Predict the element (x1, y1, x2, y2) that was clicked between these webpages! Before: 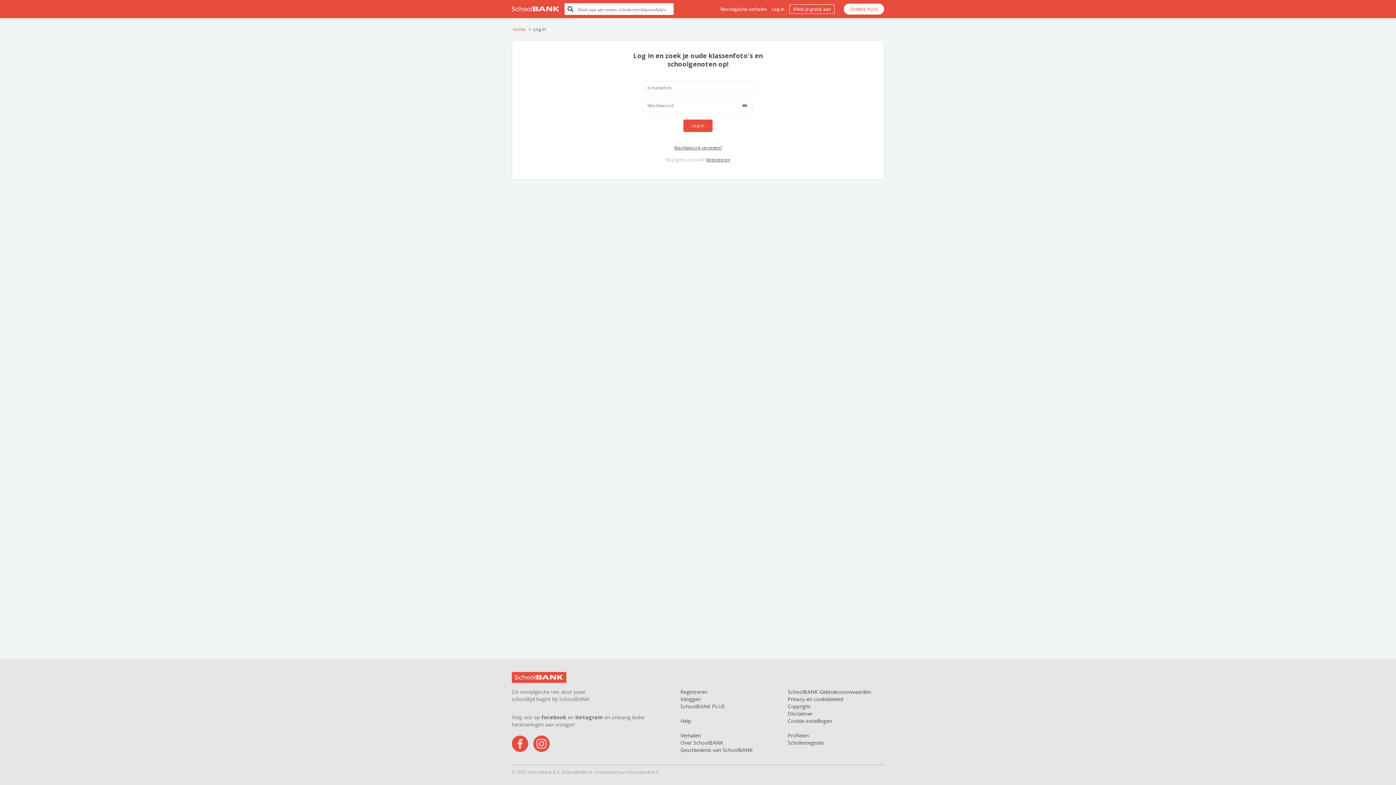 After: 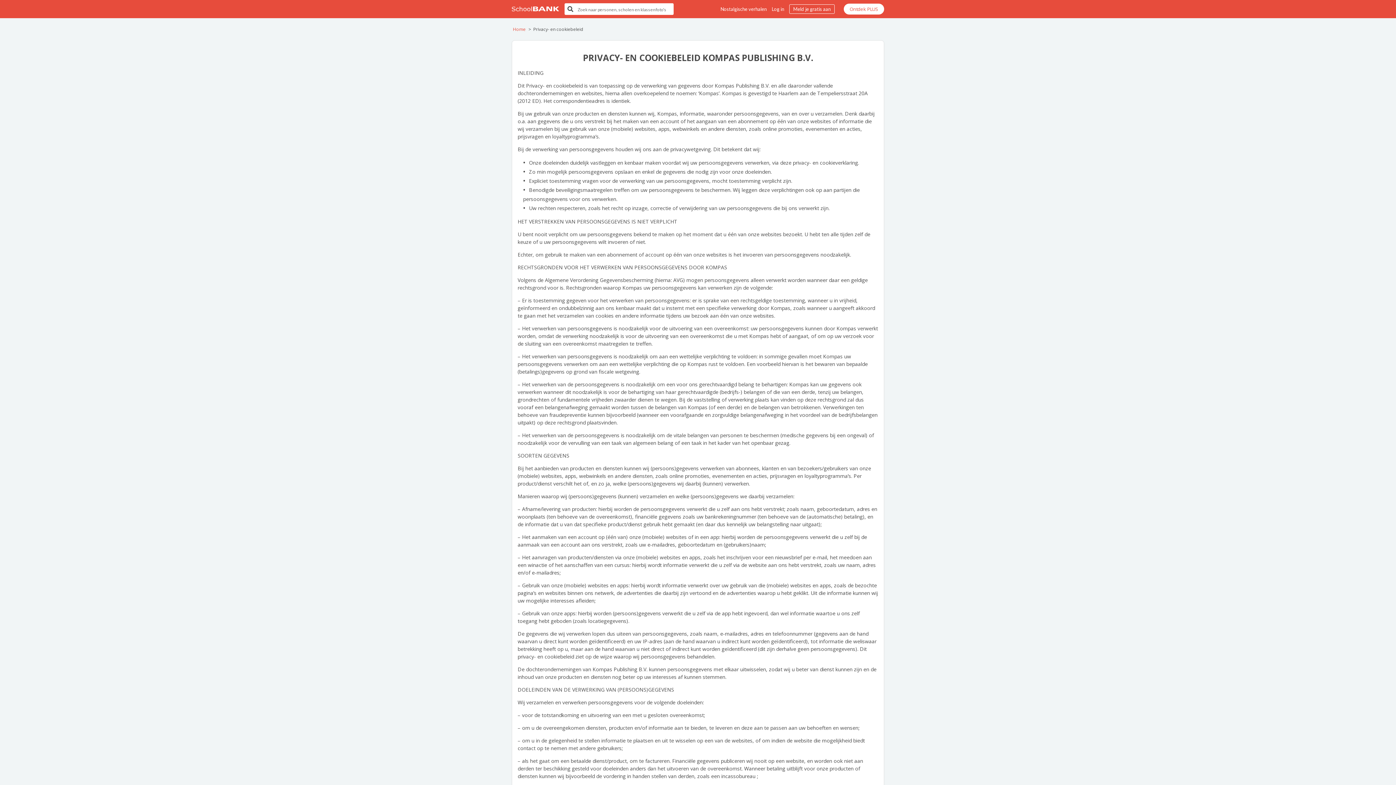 Action: label: Privacy-en cookiebeleid bbox: (787, 696, 843, 702)